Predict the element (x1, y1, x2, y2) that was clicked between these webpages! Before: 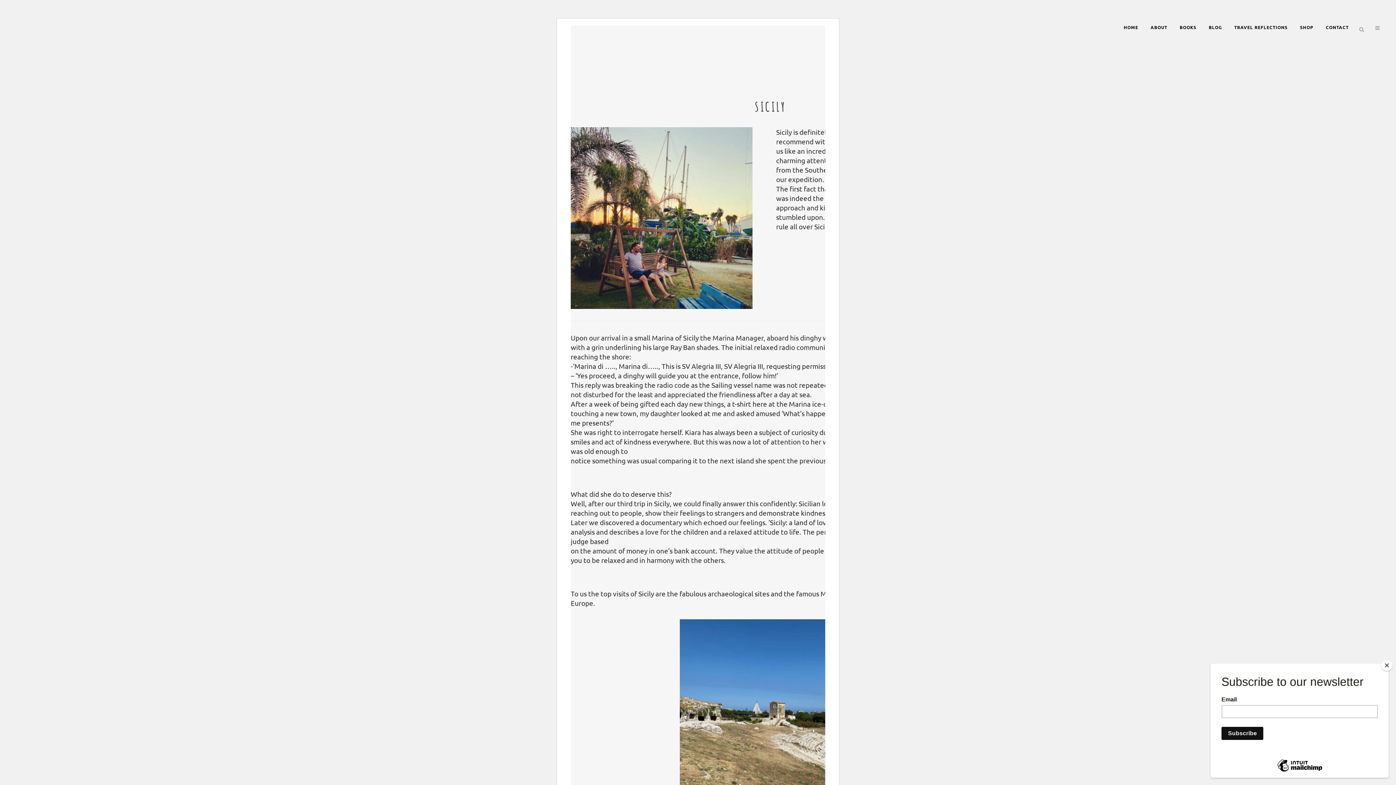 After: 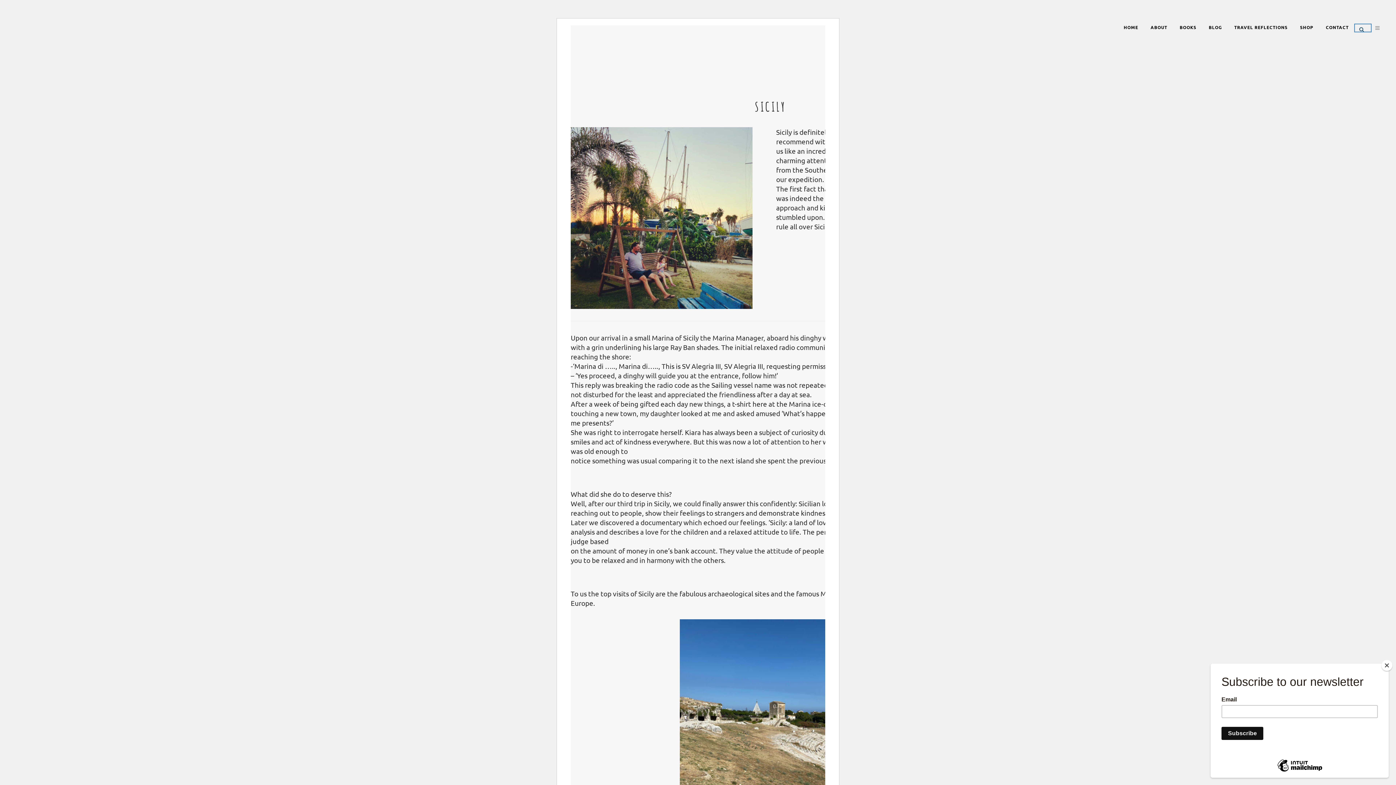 Action: bbox: (1355, 24, 1371, 31)